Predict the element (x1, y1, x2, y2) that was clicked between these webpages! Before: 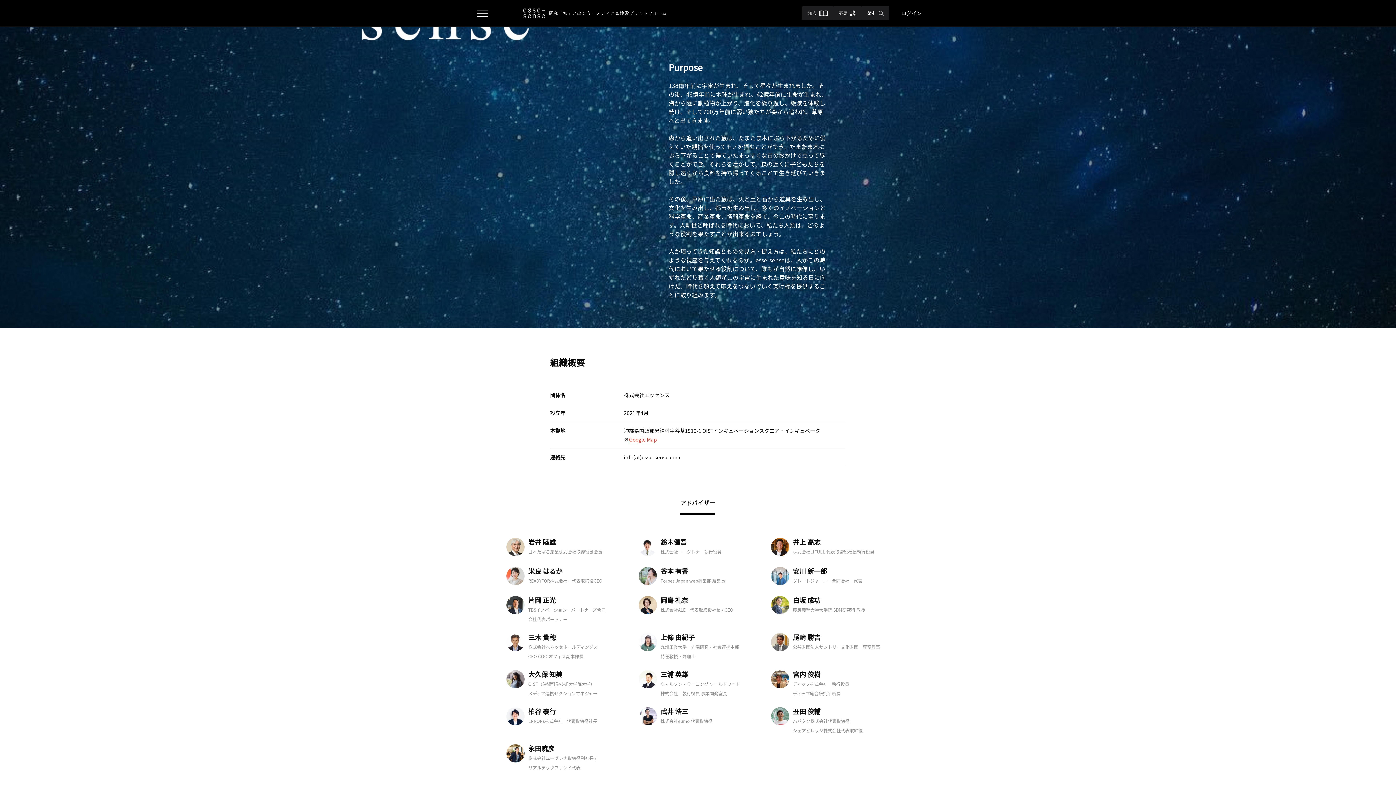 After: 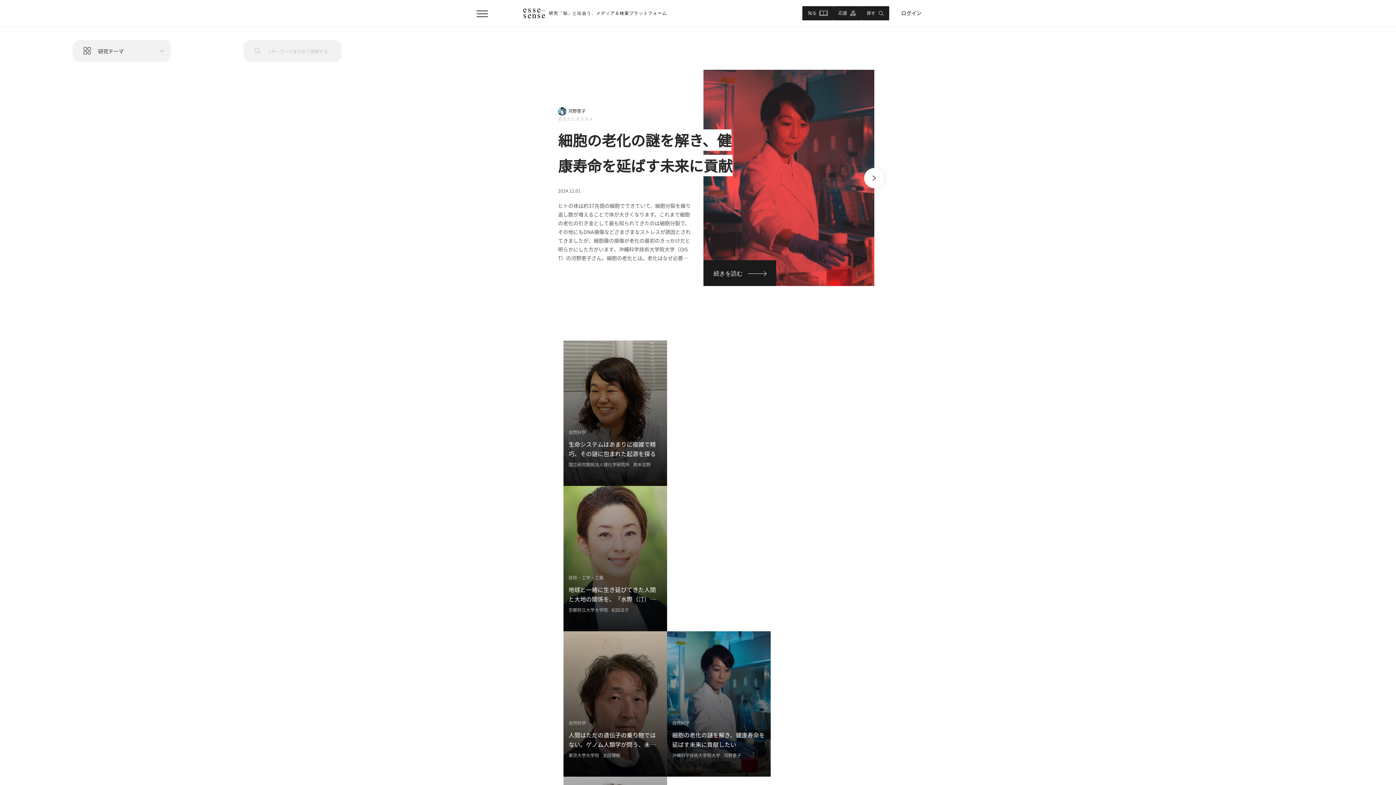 Action: label: 知る bbox: (802, 6, 833, 20)